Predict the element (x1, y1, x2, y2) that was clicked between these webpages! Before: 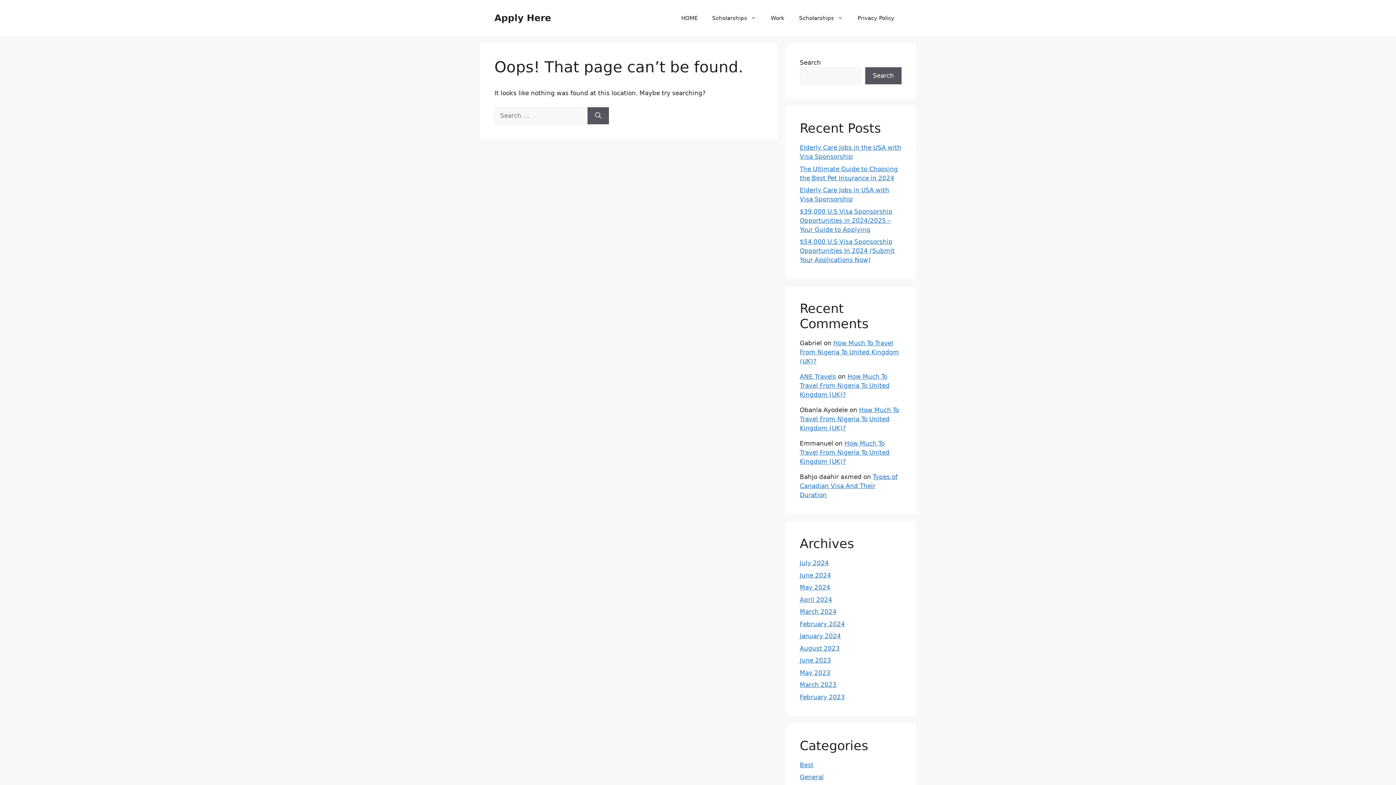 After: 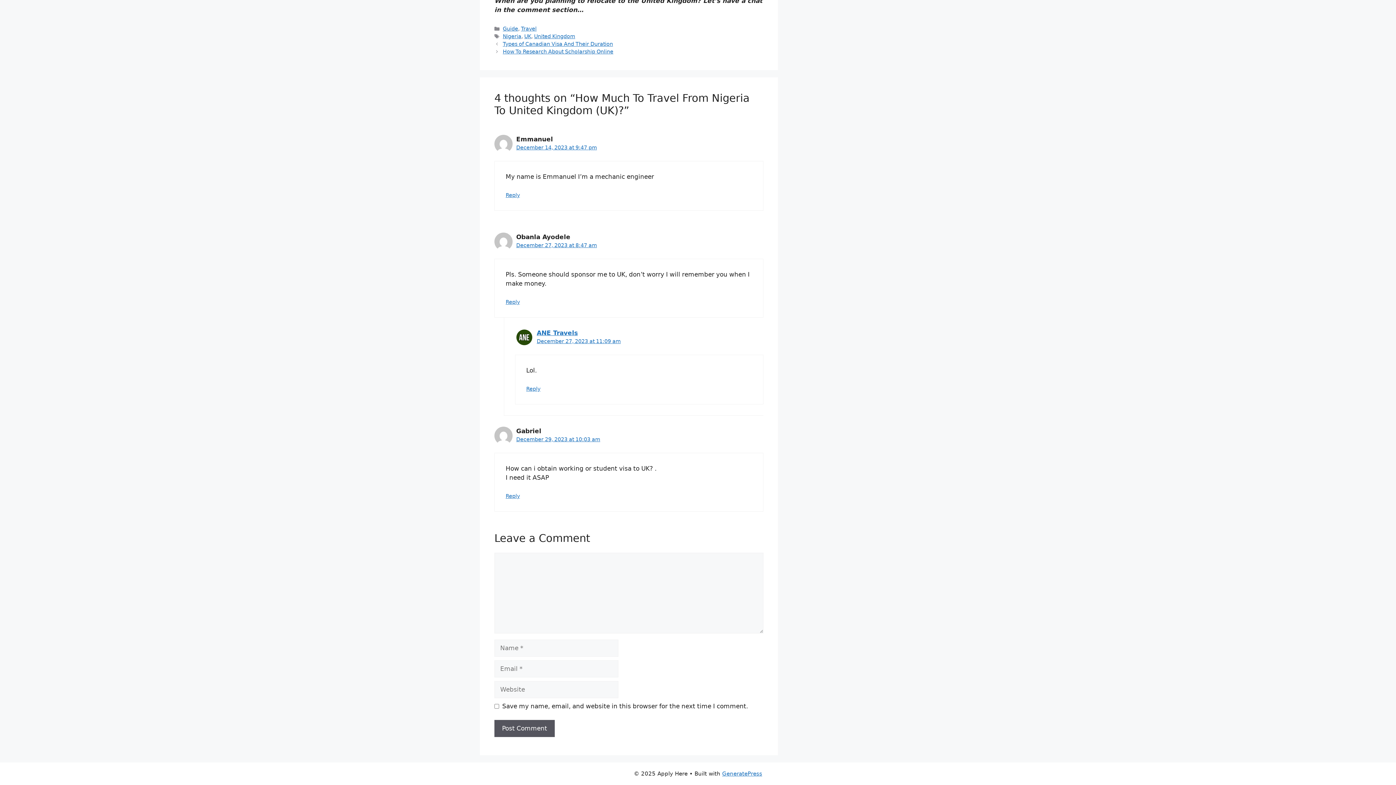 Action: label: How Much To Travel From Nigeria To United Kingdom (UK)? bbox: (800, 339, 899, 365)